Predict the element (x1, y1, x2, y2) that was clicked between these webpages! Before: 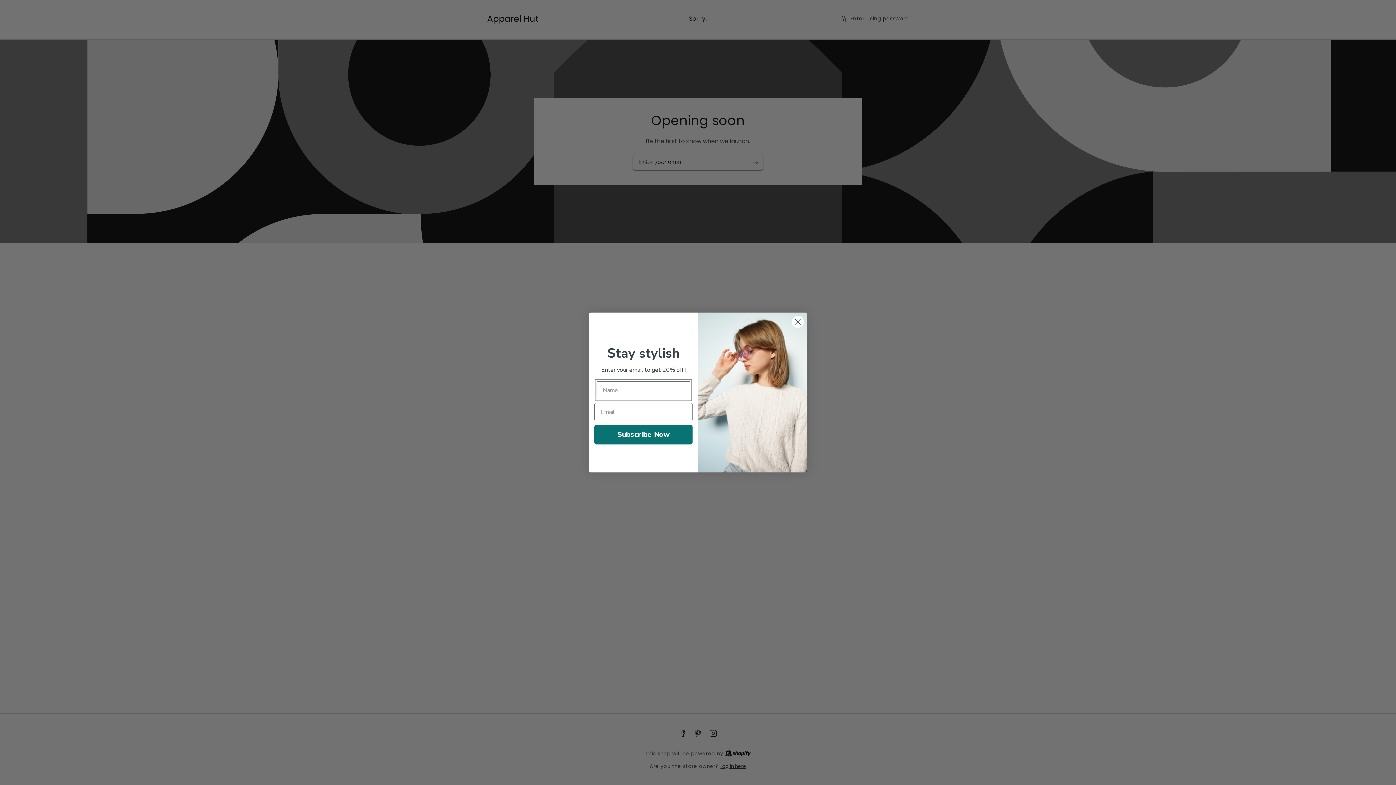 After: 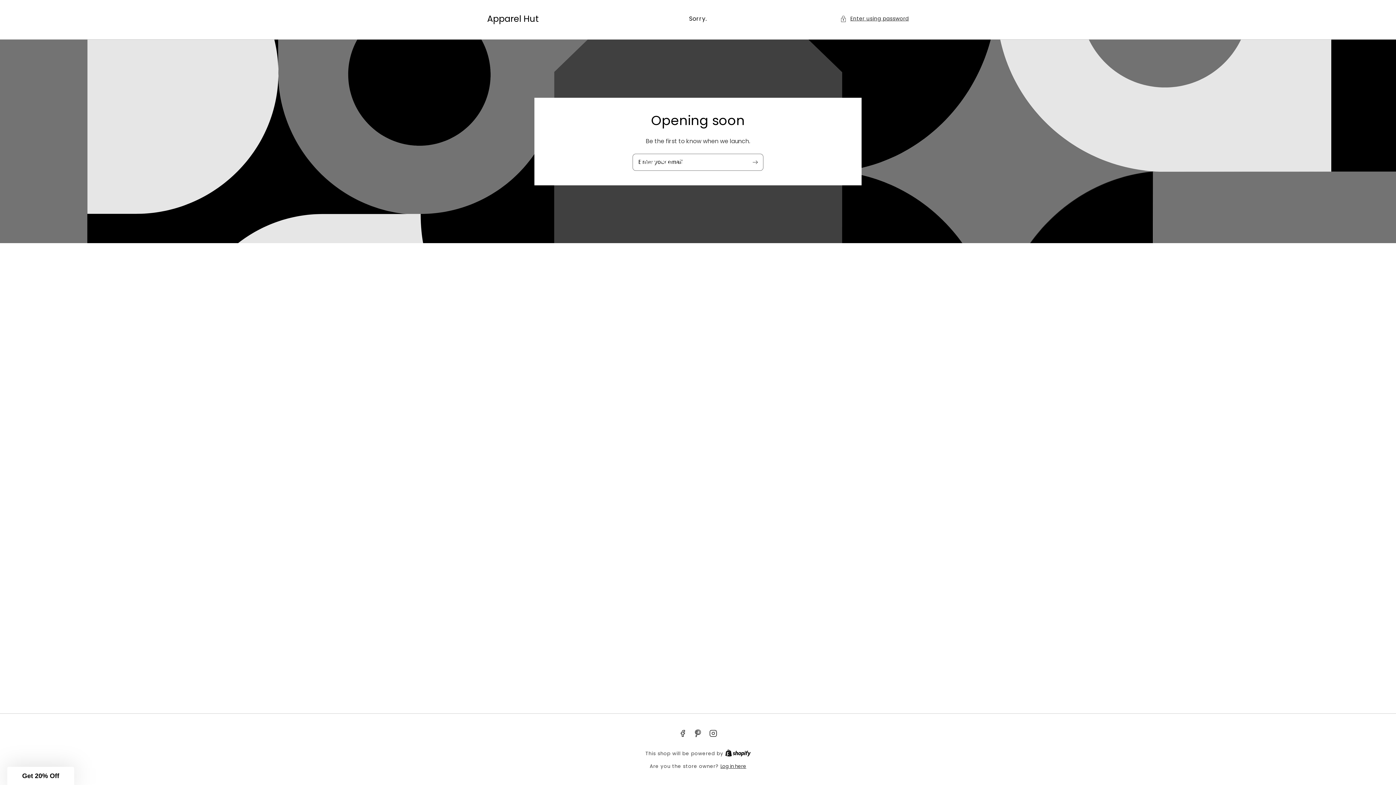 Action: bbox: (791, 333, 804, 345) label: Close dialog